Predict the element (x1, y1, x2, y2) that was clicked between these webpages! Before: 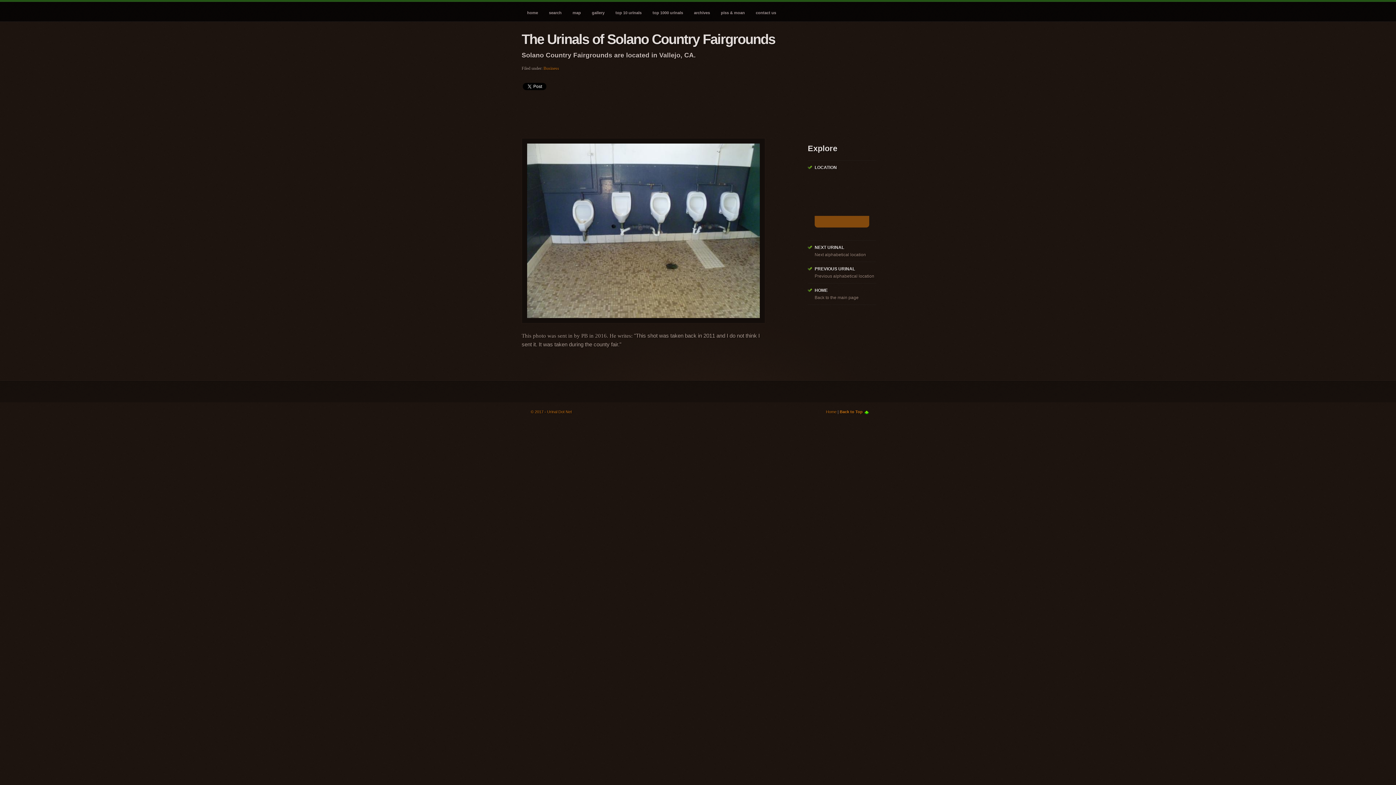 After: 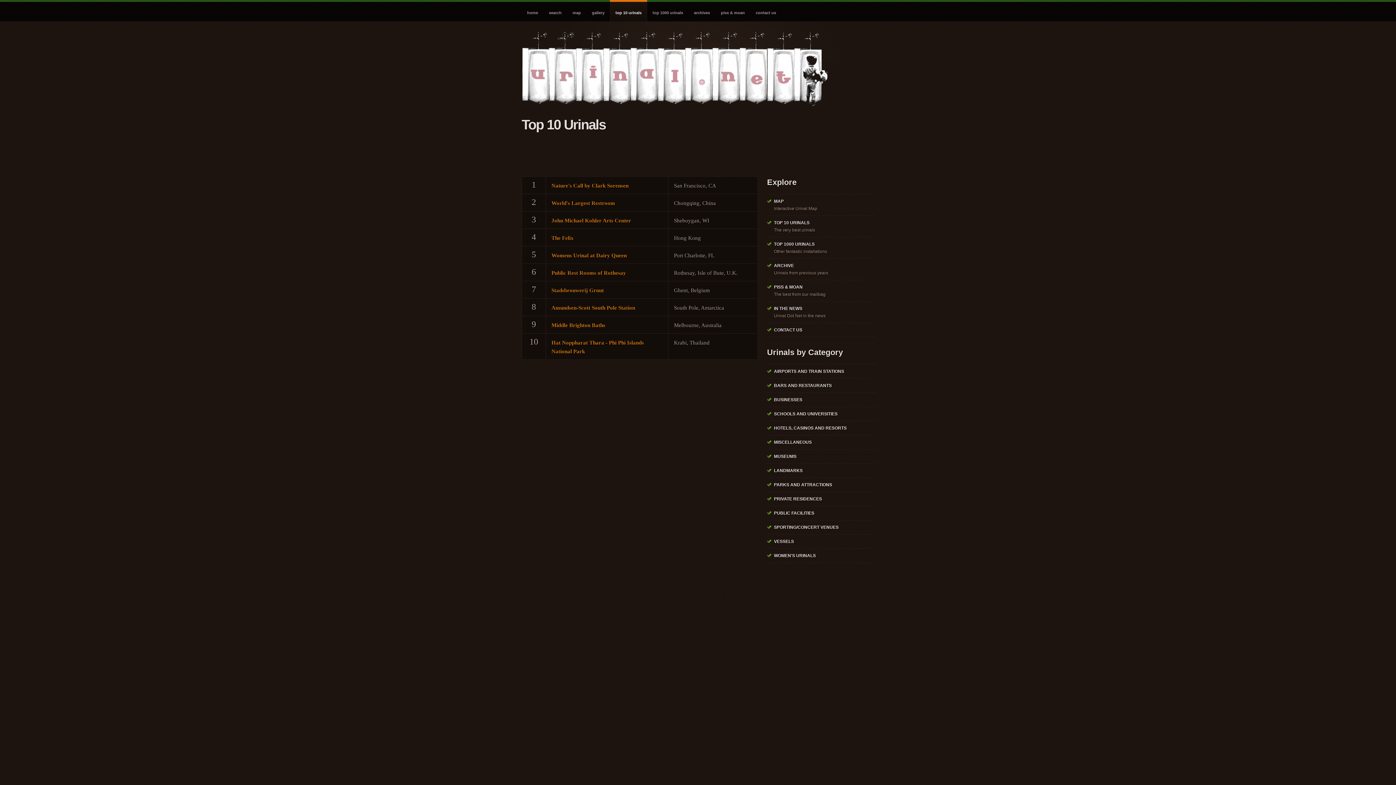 Action: bbox: (610, 0, 647, 21) label: top 10 urinals